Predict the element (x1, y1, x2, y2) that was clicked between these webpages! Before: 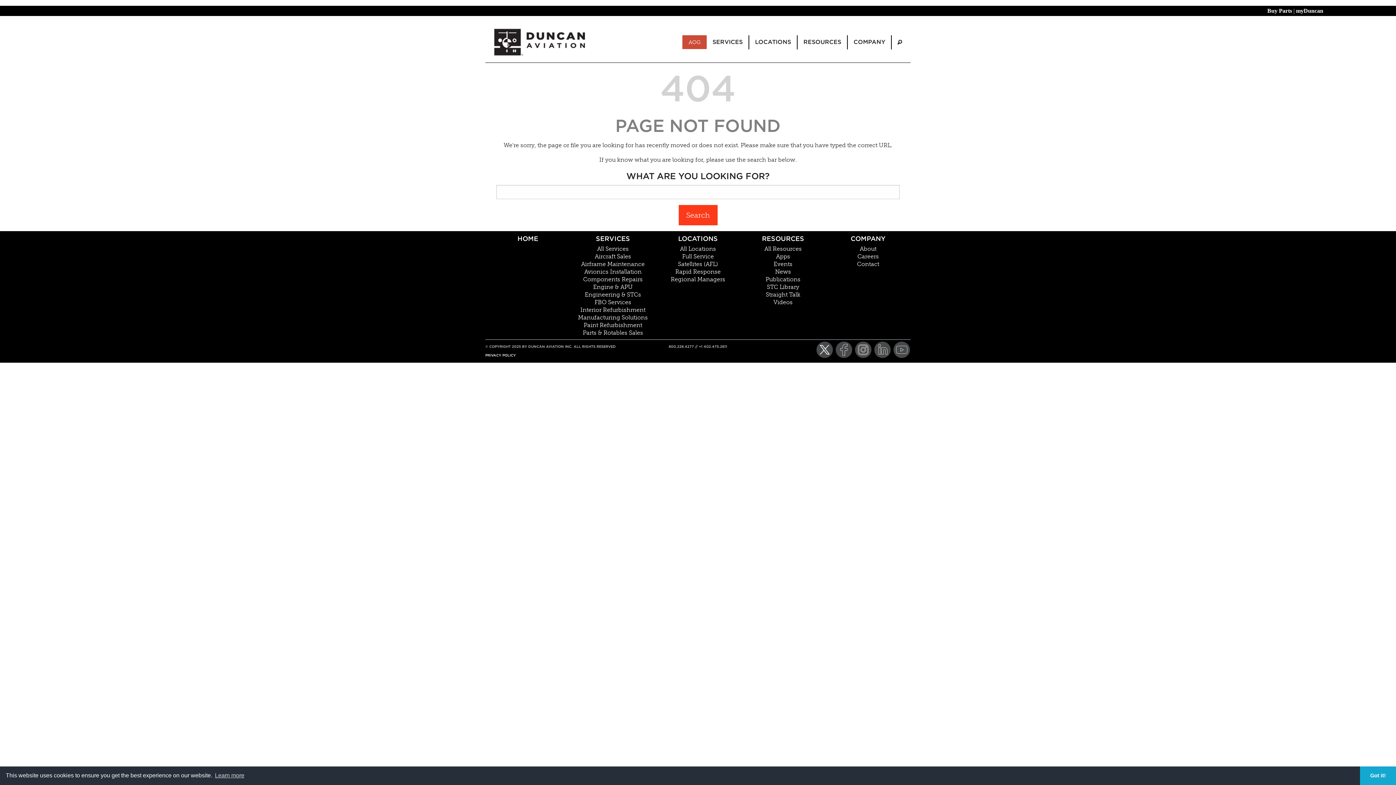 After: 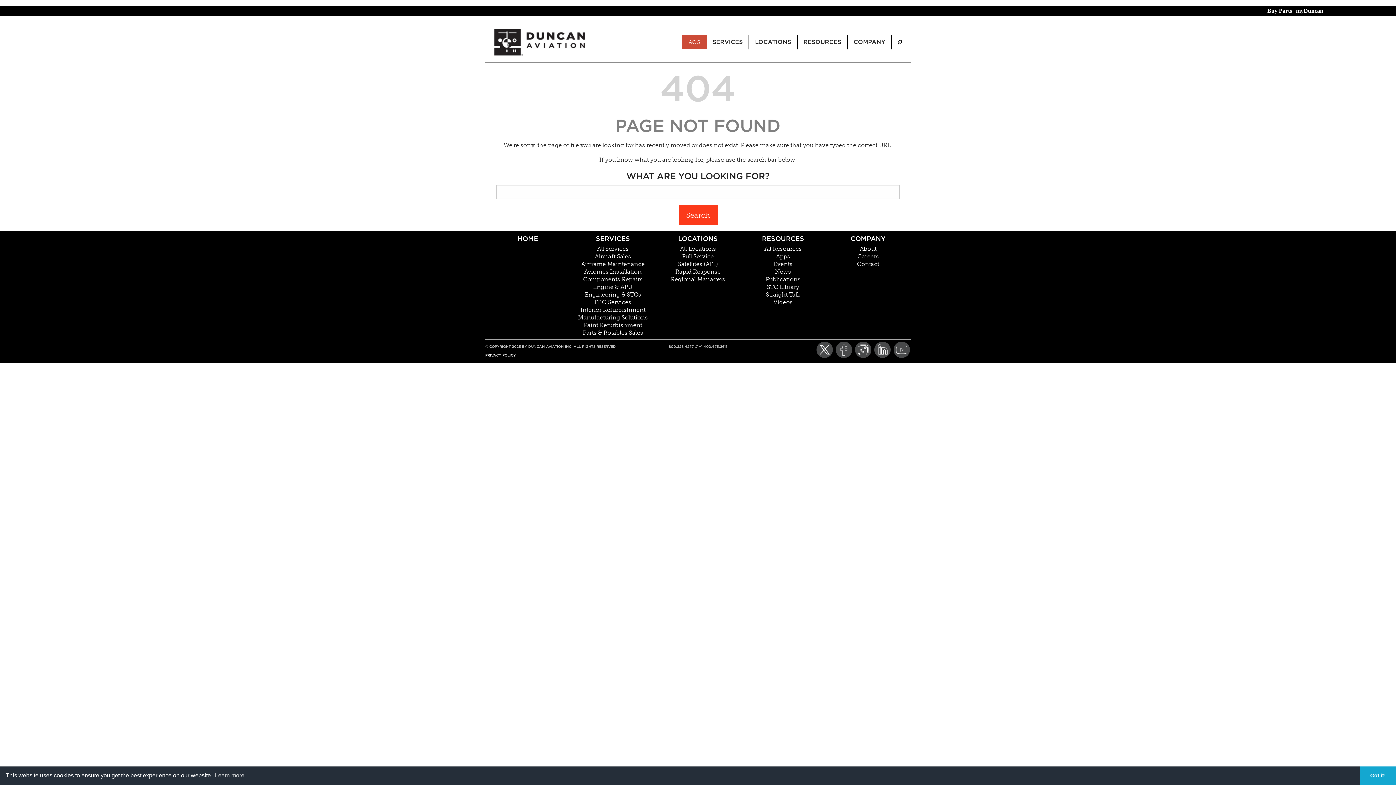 Action: label: Twitter bbox: (816, 341, 833, 358)